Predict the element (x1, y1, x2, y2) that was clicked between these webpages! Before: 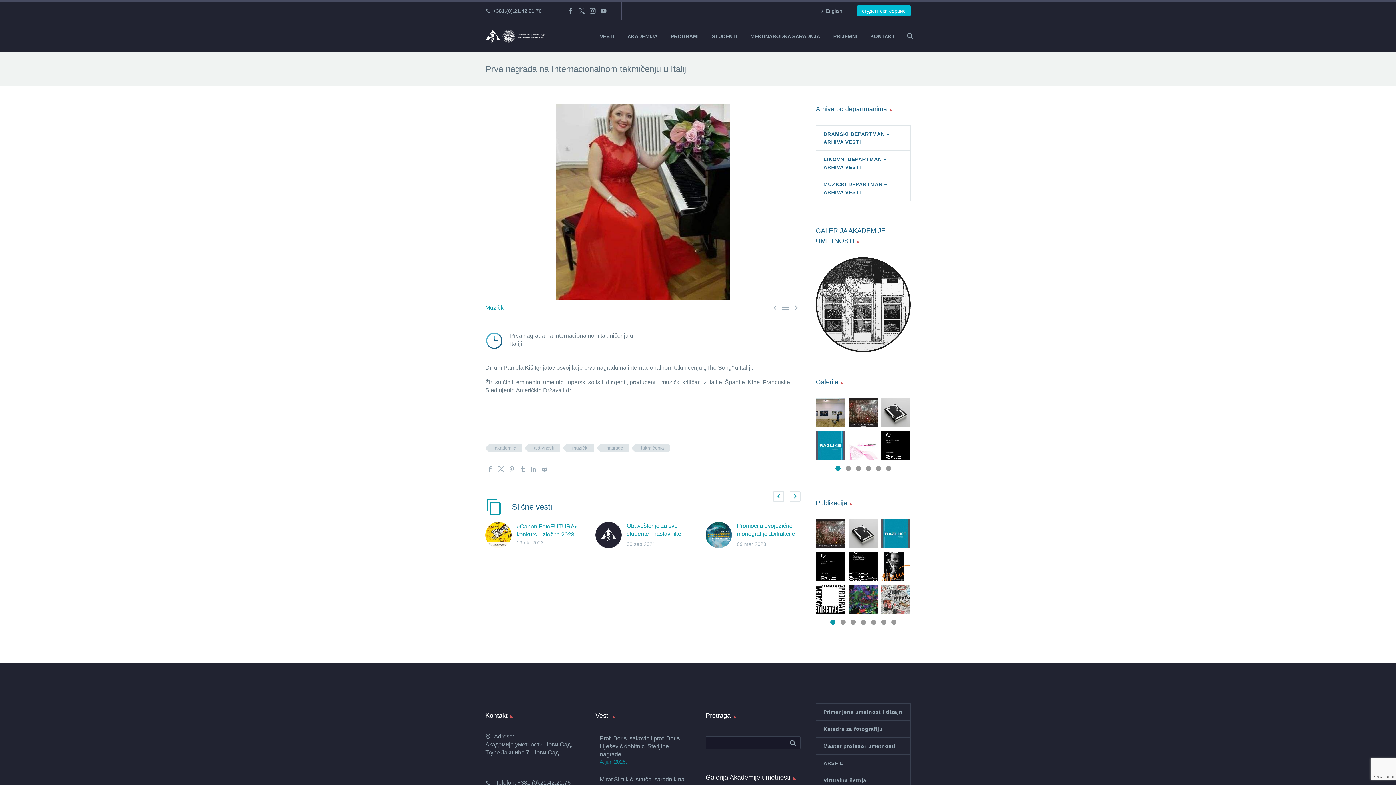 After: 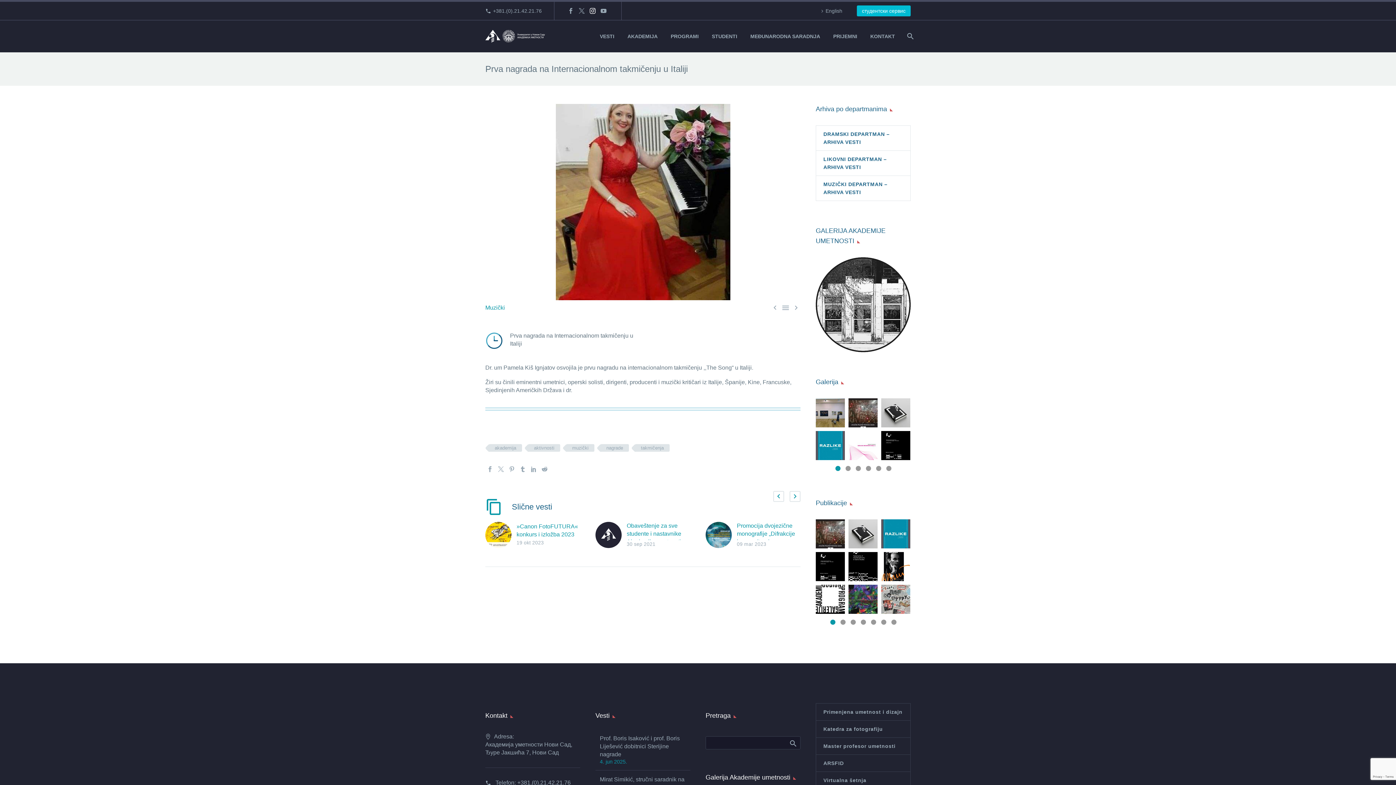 Action: bbox: (587, 8, 598, 13)